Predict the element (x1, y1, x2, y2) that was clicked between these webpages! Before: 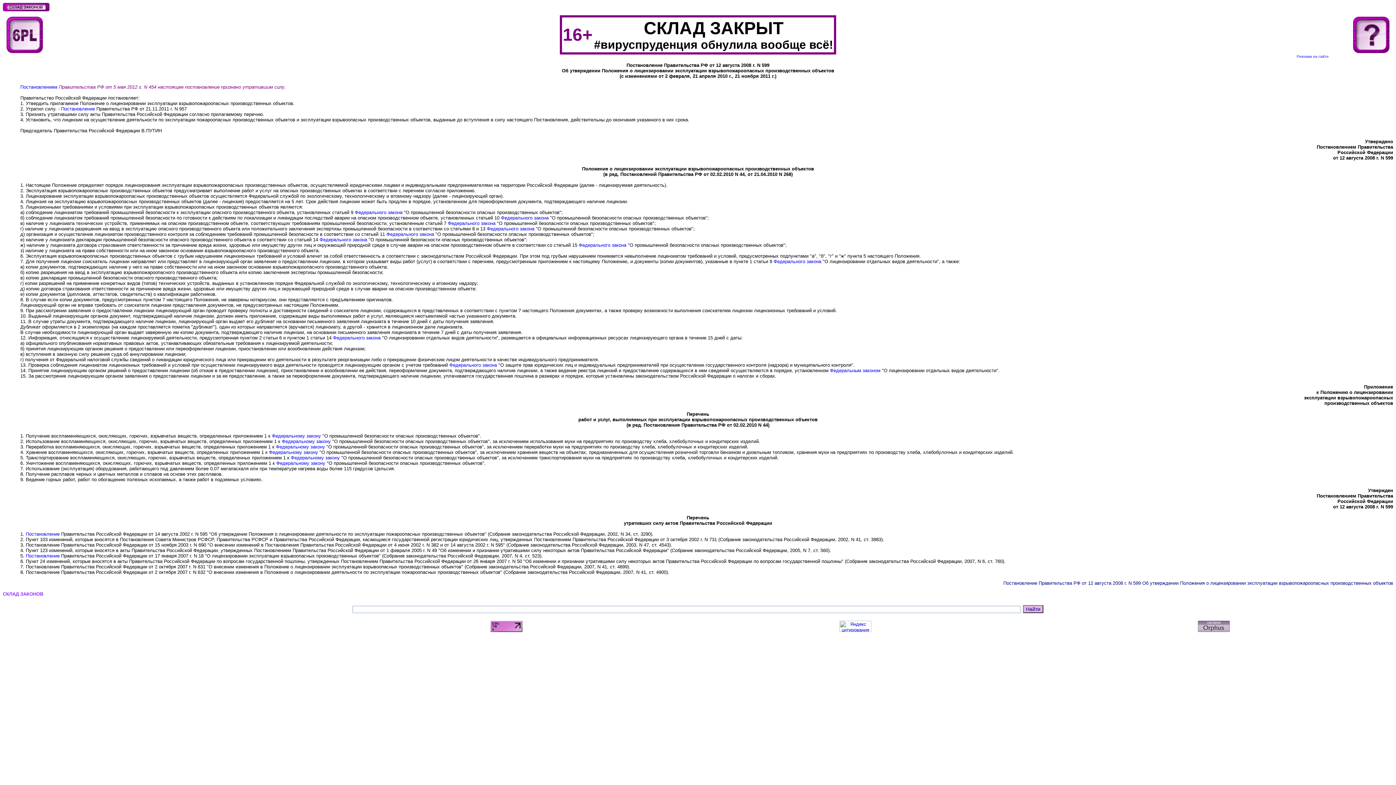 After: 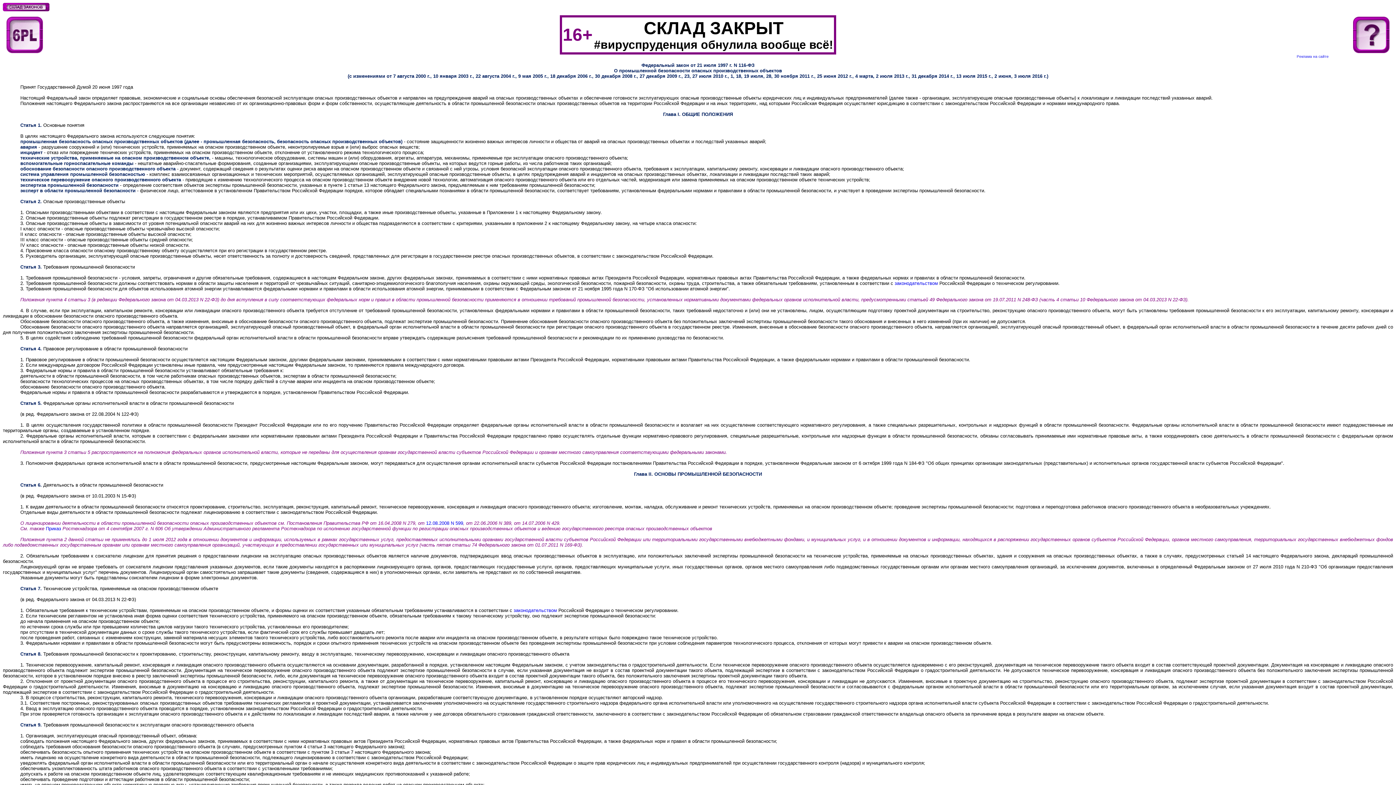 Action: label: Федерального закона bbox: (448, 220, 495, 226)